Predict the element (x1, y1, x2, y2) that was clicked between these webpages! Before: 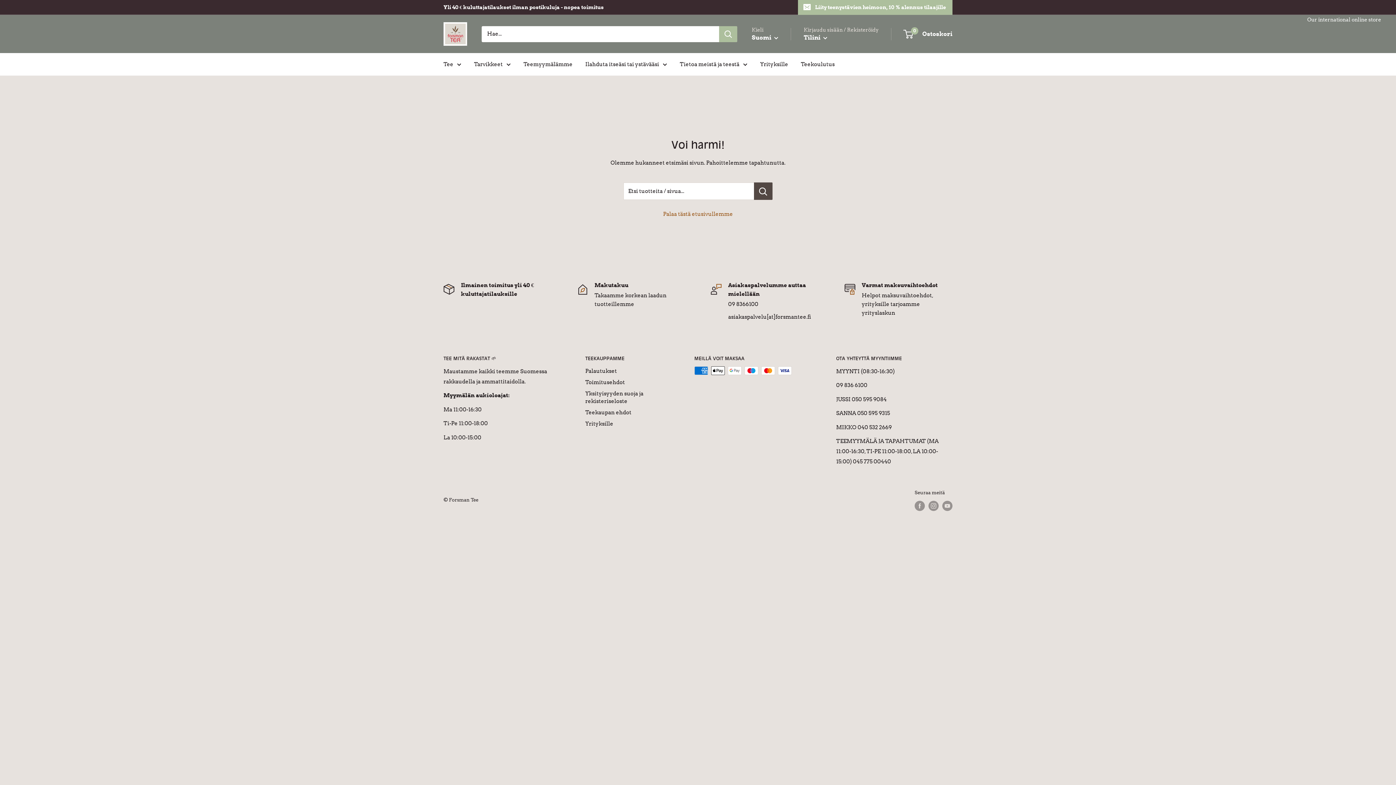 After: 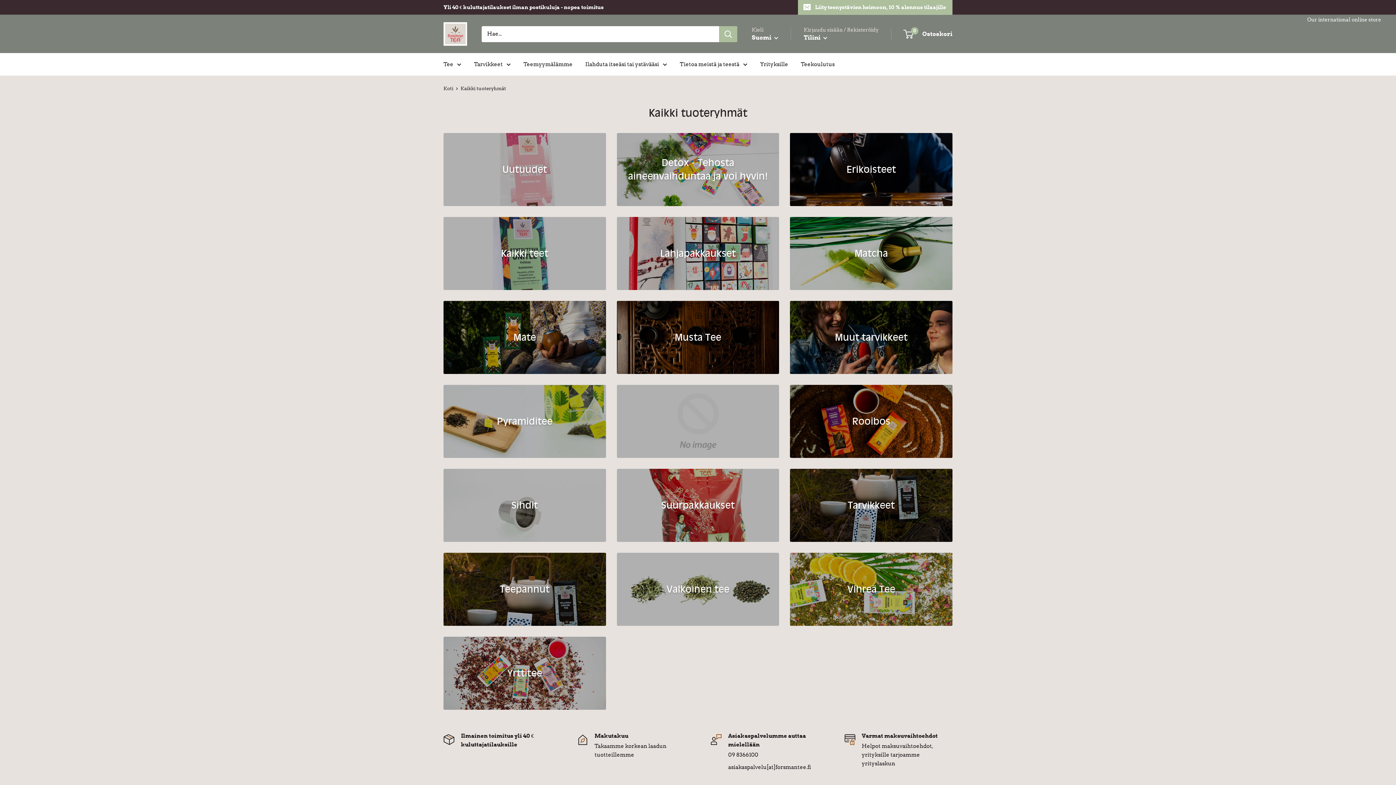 Action: label: Yli 40 € kuluttajatilaukset ilman postikuluja - nopea toimitus bbox: (443, 0, 604, 14)